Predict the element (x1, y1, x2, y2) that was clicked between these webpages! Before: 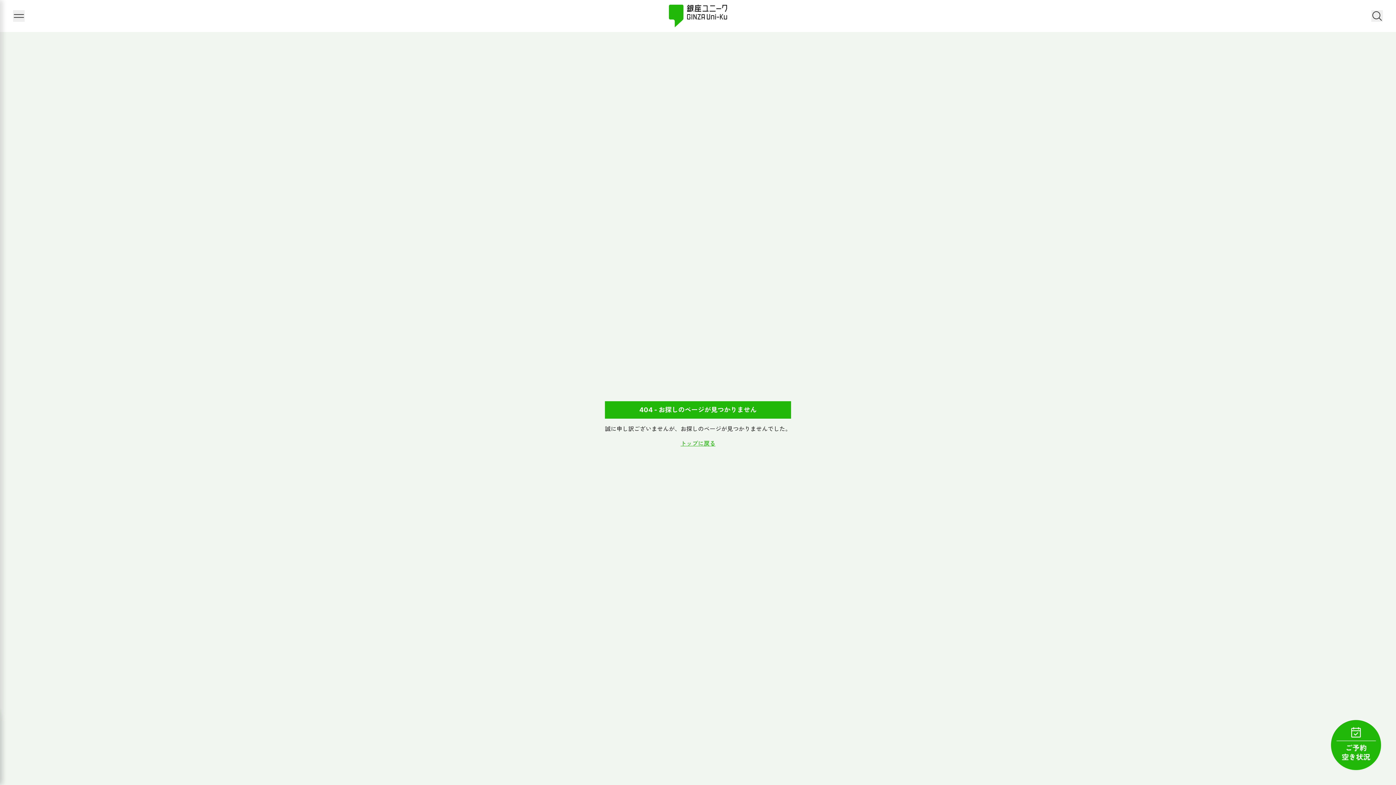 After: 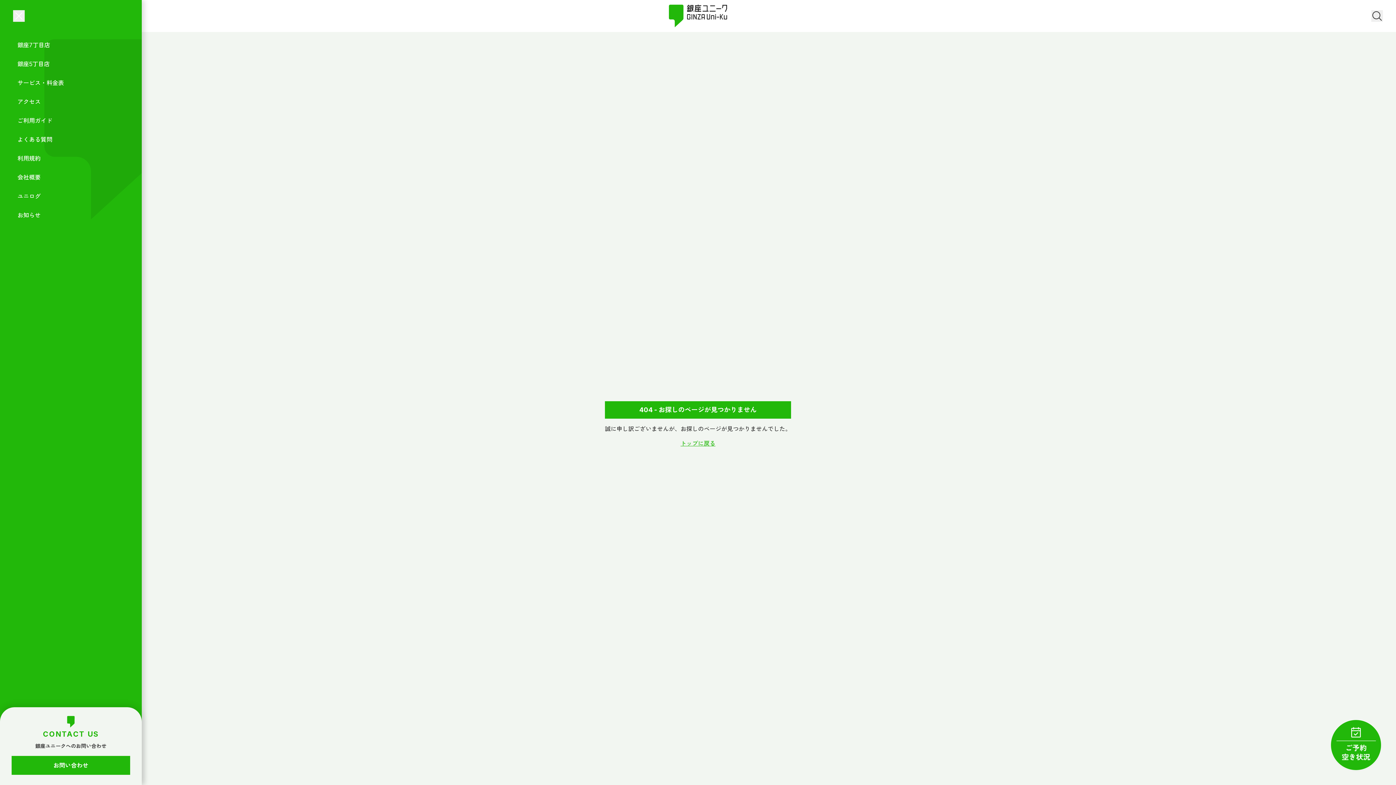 Action: bbox: (13, 10, 24, 21)